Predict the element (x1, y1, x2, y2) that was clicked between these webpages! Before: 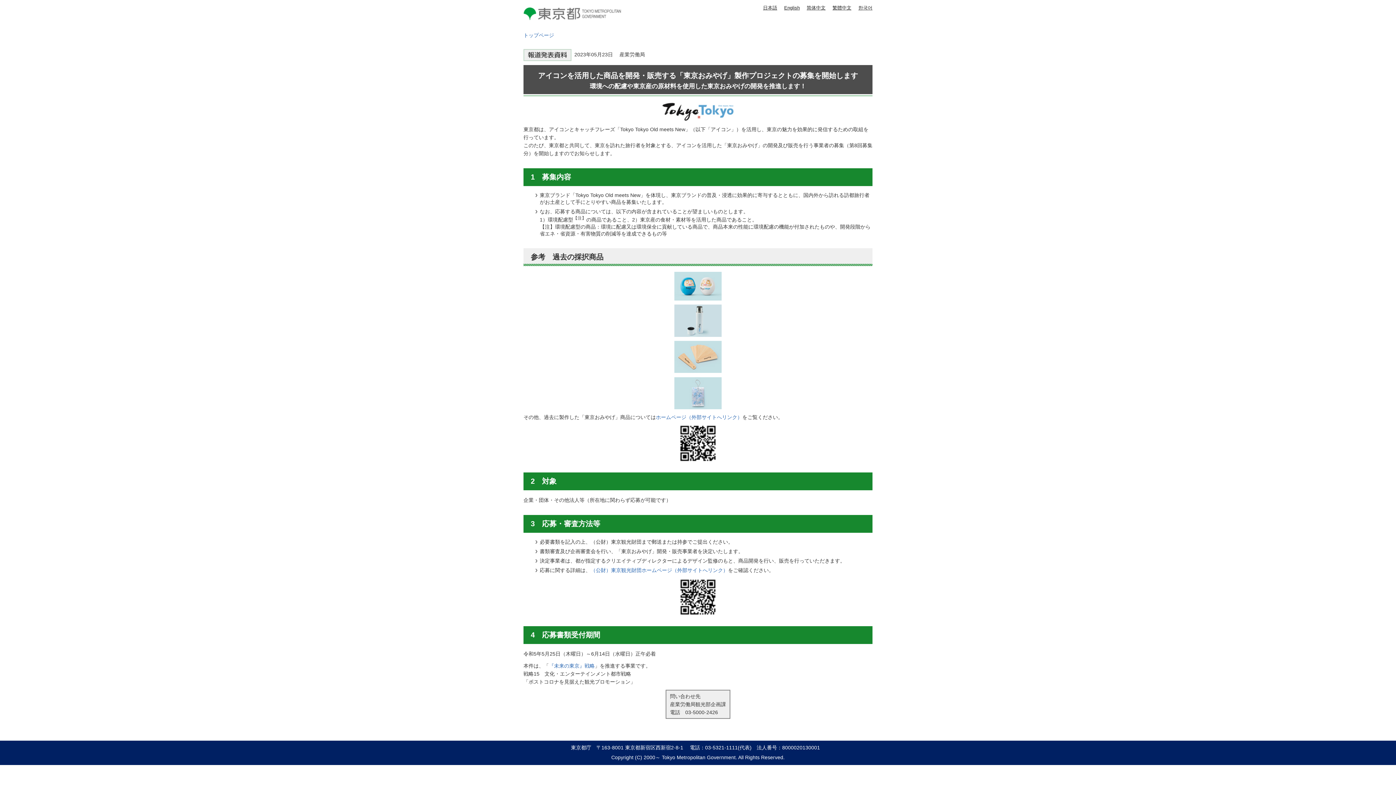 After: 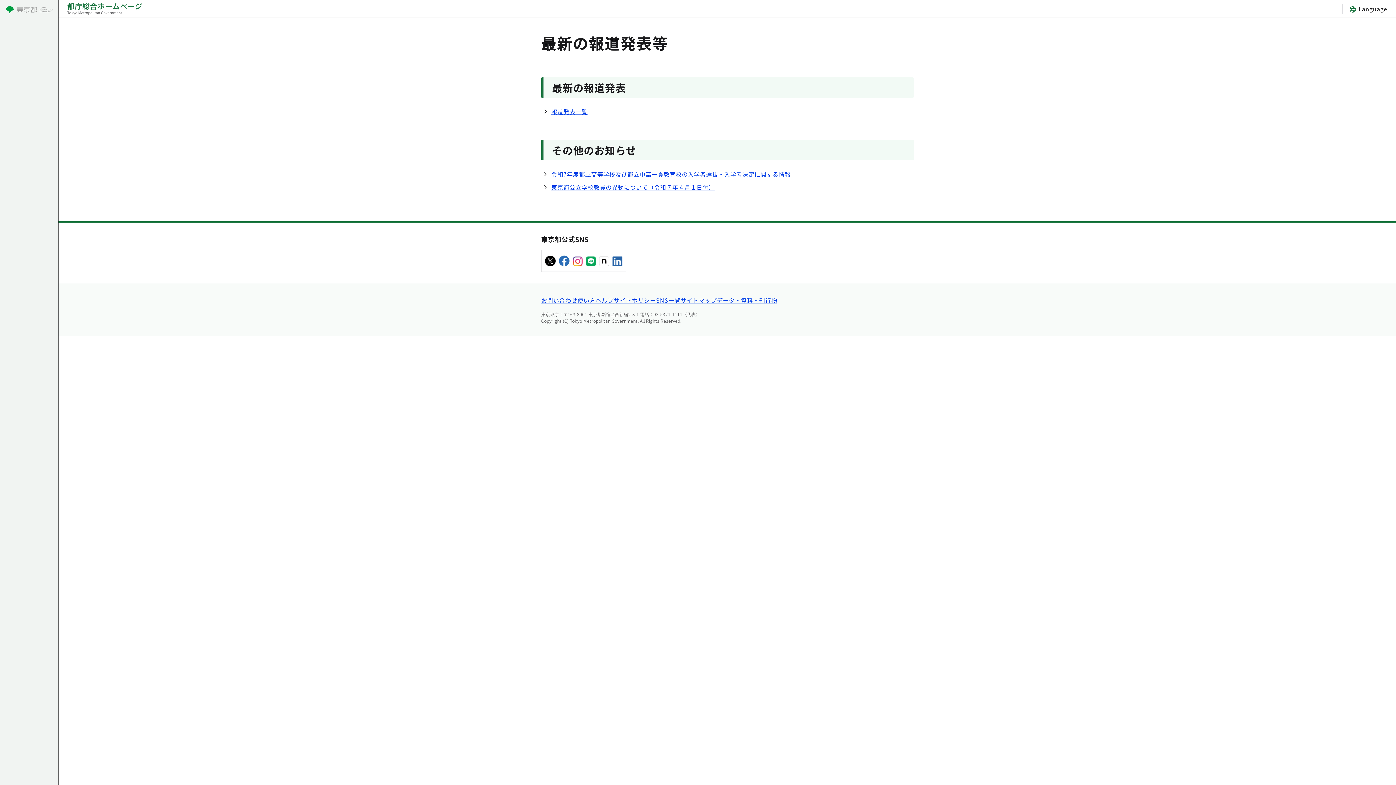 Action: bbox: (763, 5, 777, 10) label: 日本語